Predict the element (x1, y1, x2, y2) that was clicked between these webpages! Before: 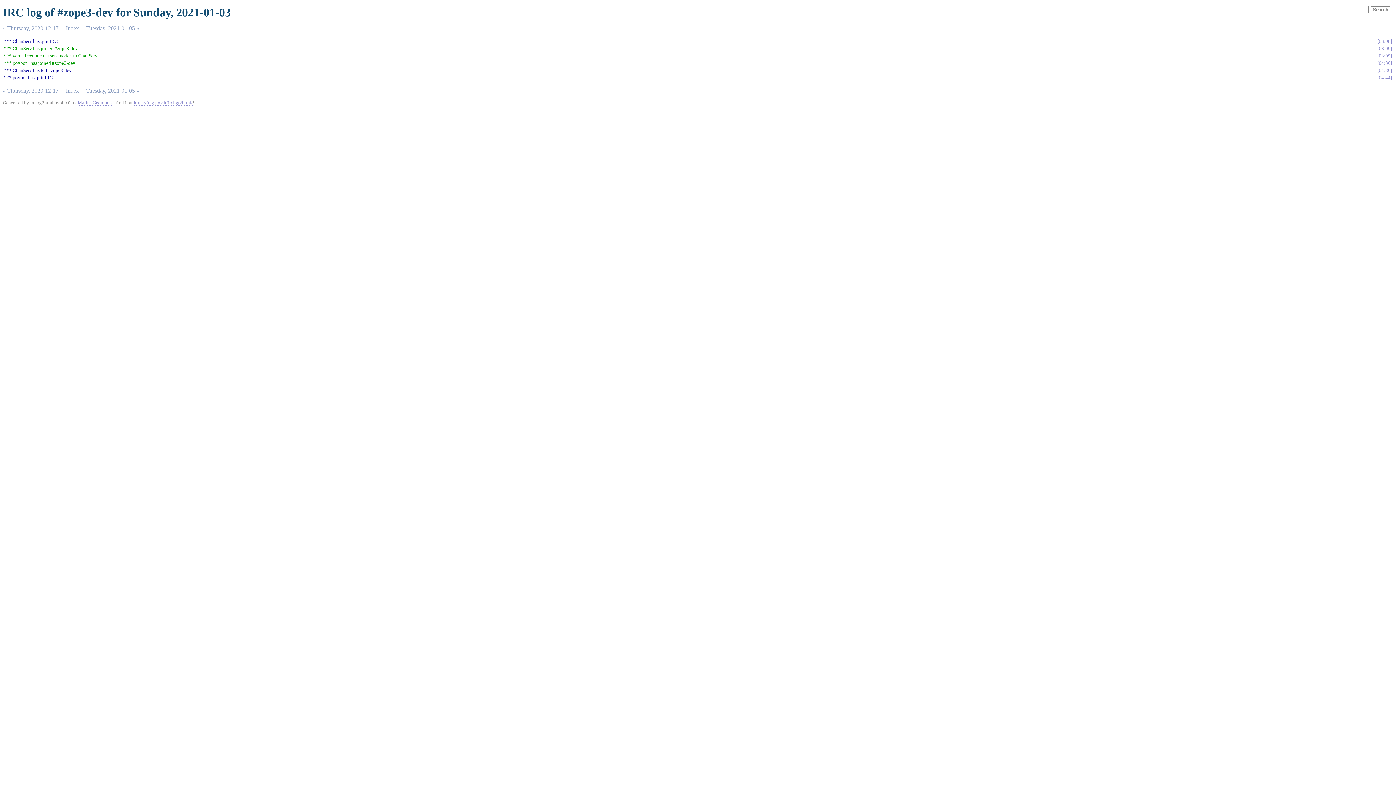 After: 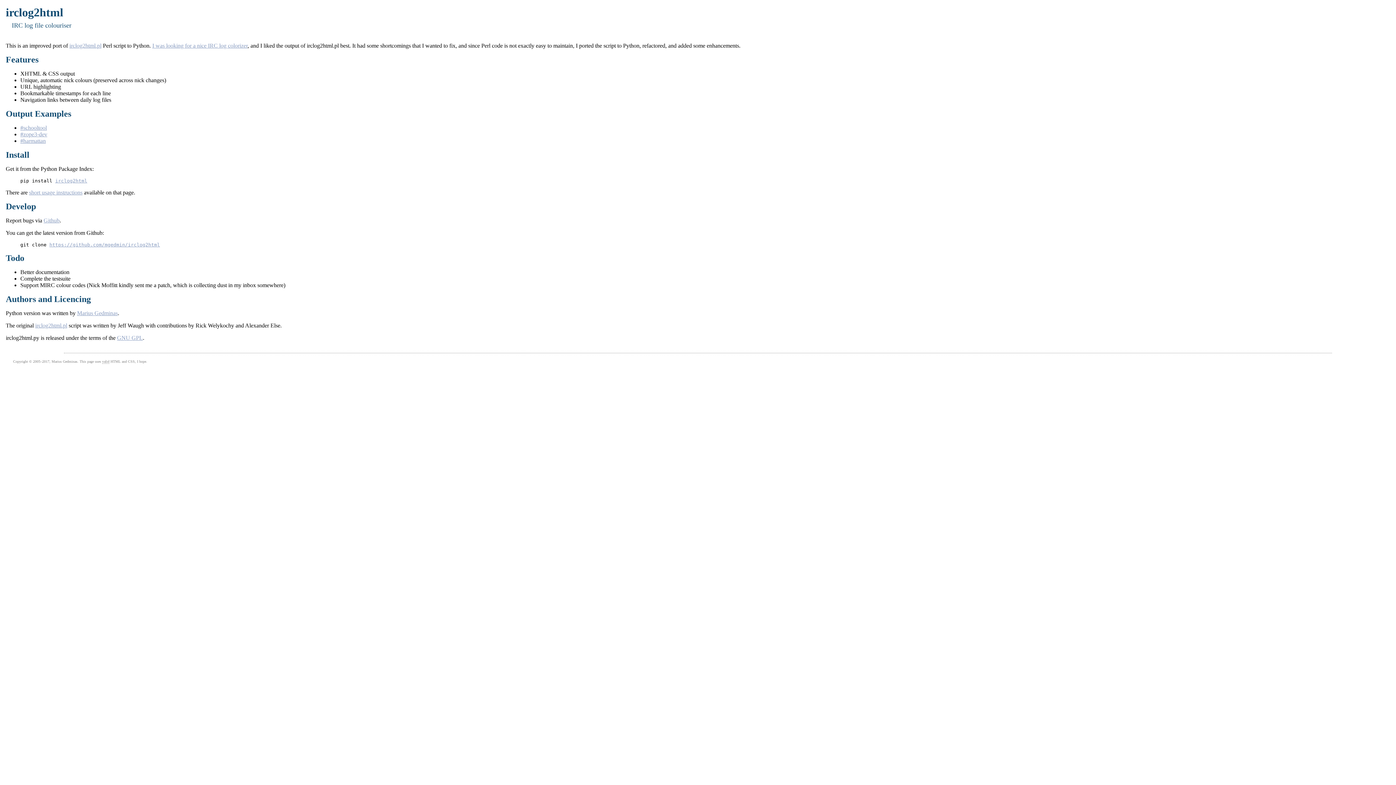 Action: bbox: (133, 100, 192, 105) label: https://mg.pov.lt/irclog2html/